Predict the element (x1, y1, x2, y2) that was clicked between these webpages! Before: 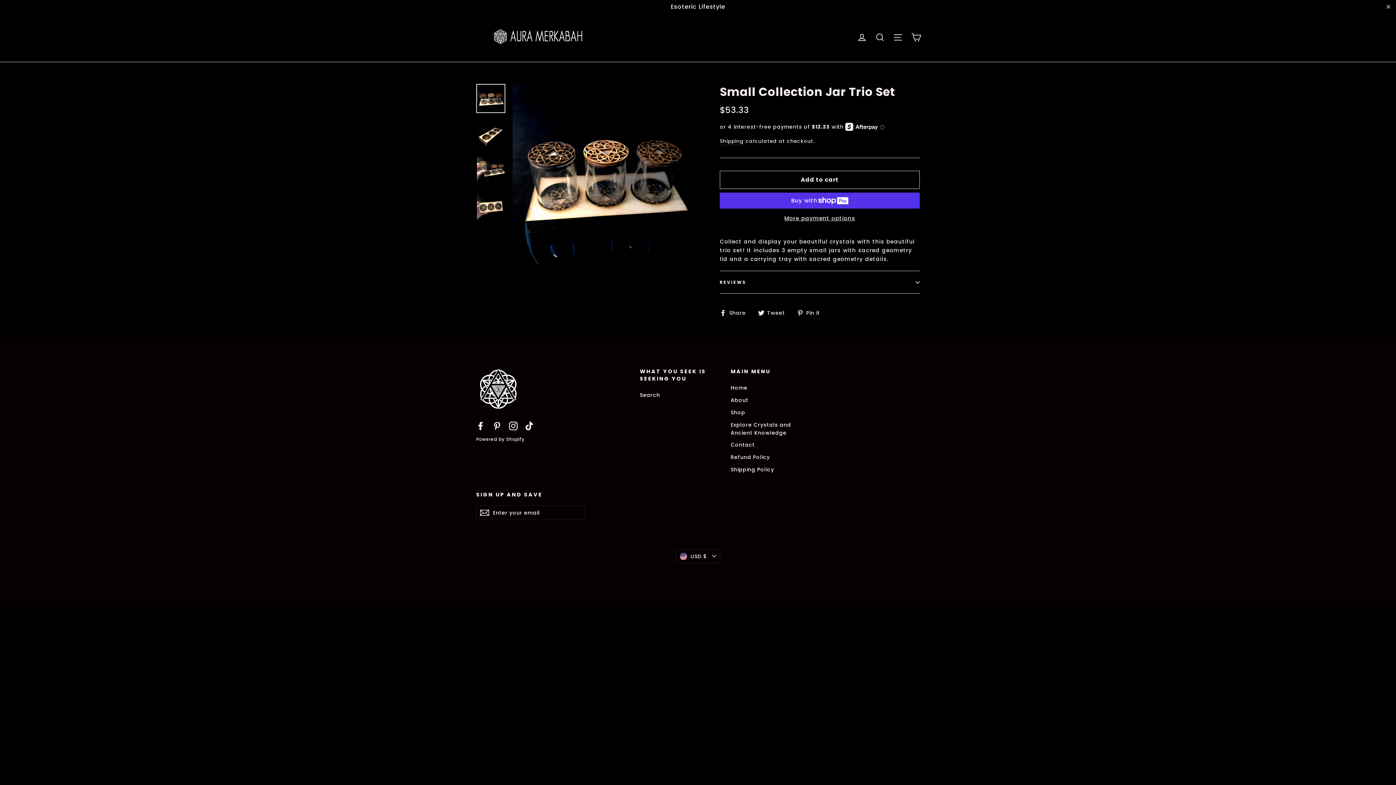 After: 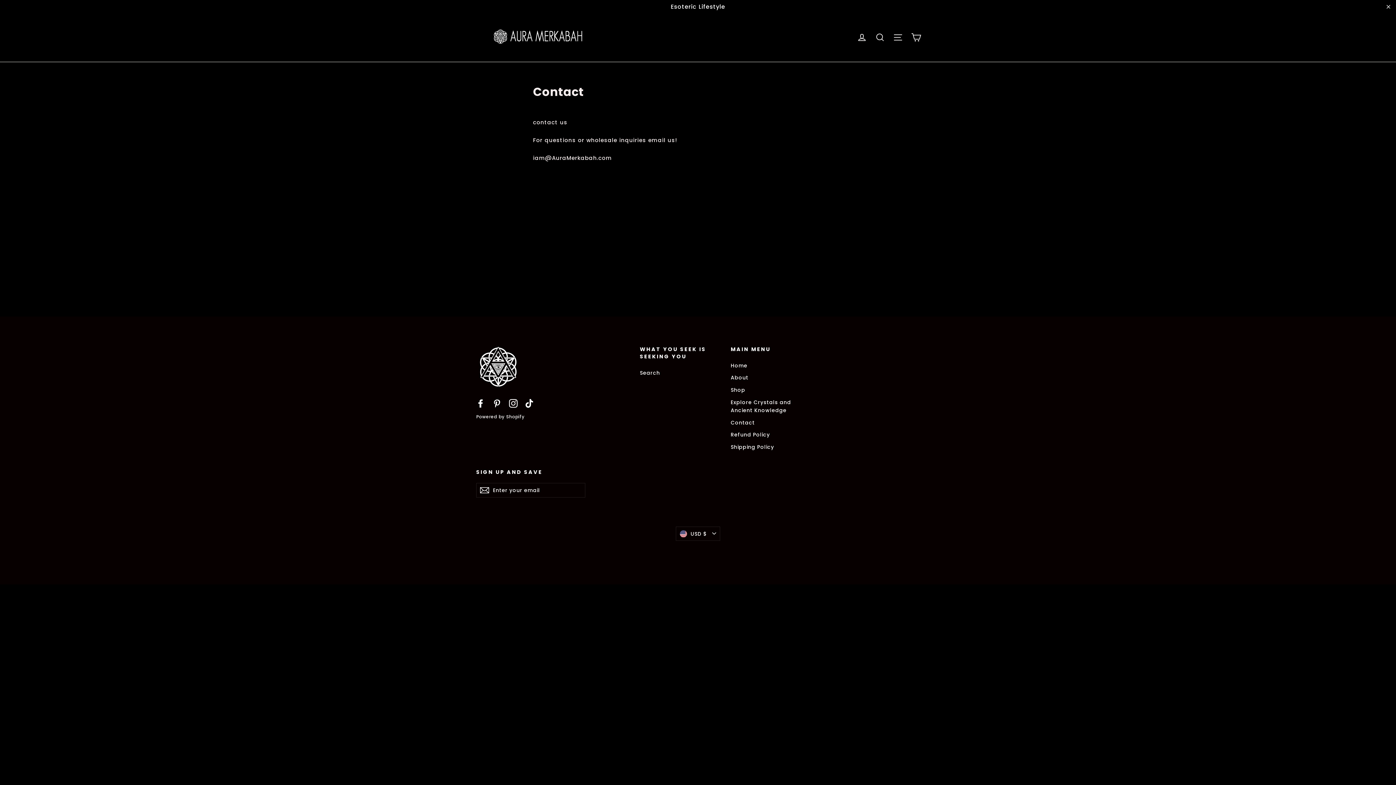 Action: label: Contact bbox: (730, 439, 810, 450)